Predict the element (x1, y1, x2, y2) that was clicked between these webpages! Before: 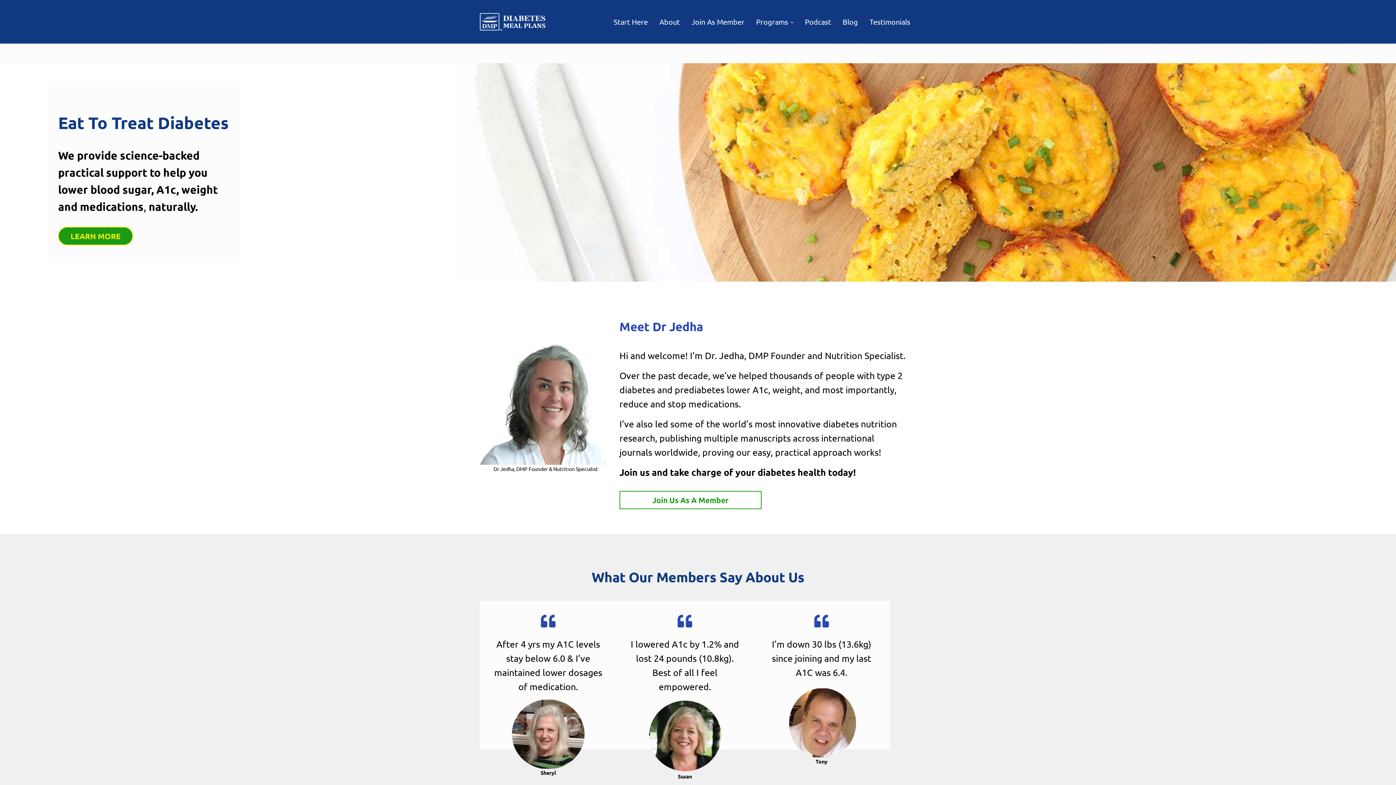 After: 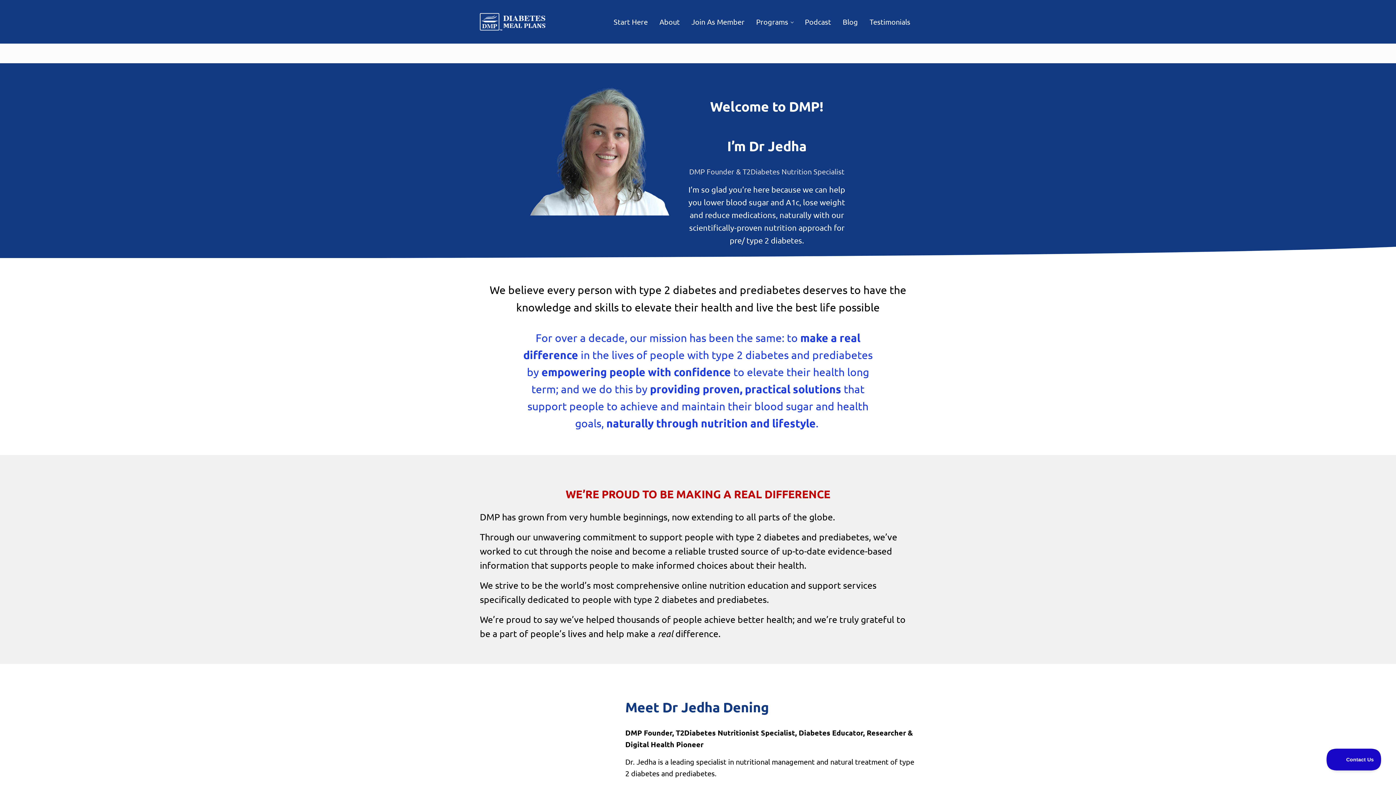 Action: bbox: (653, 11, 685, 32) label: About